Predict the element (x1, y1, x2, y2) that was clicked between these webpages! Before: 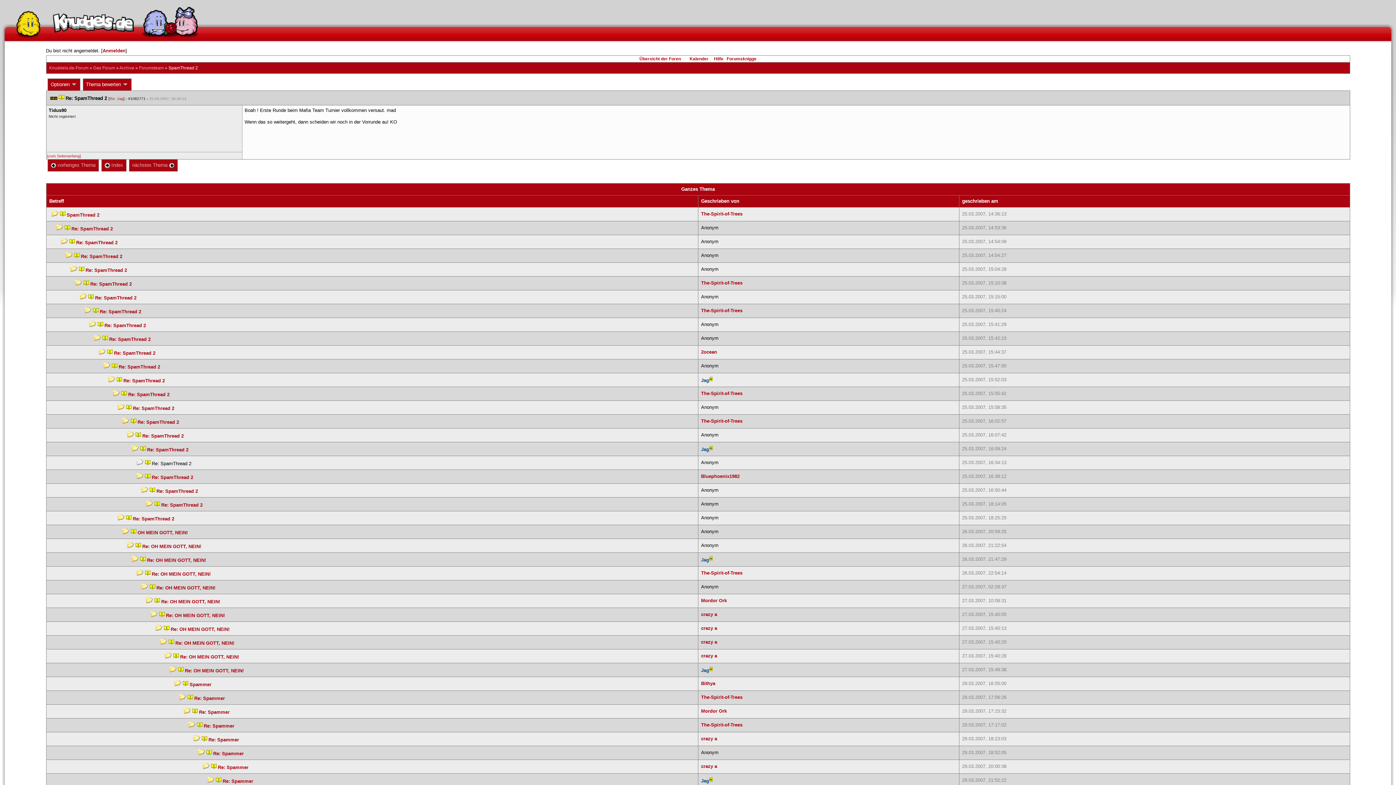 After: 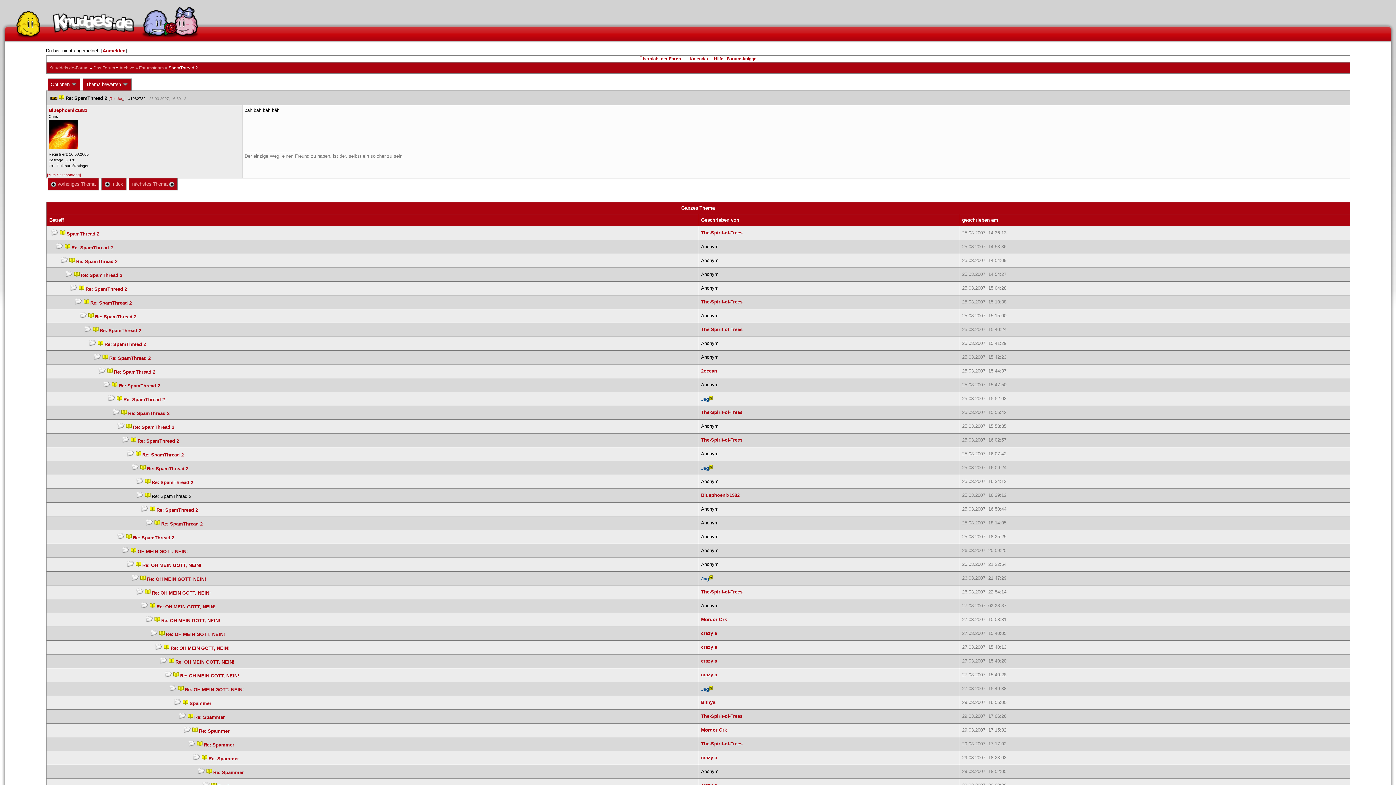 Action: label: Re: SpamThread 2 bbox: (151, 474, 193, 480)